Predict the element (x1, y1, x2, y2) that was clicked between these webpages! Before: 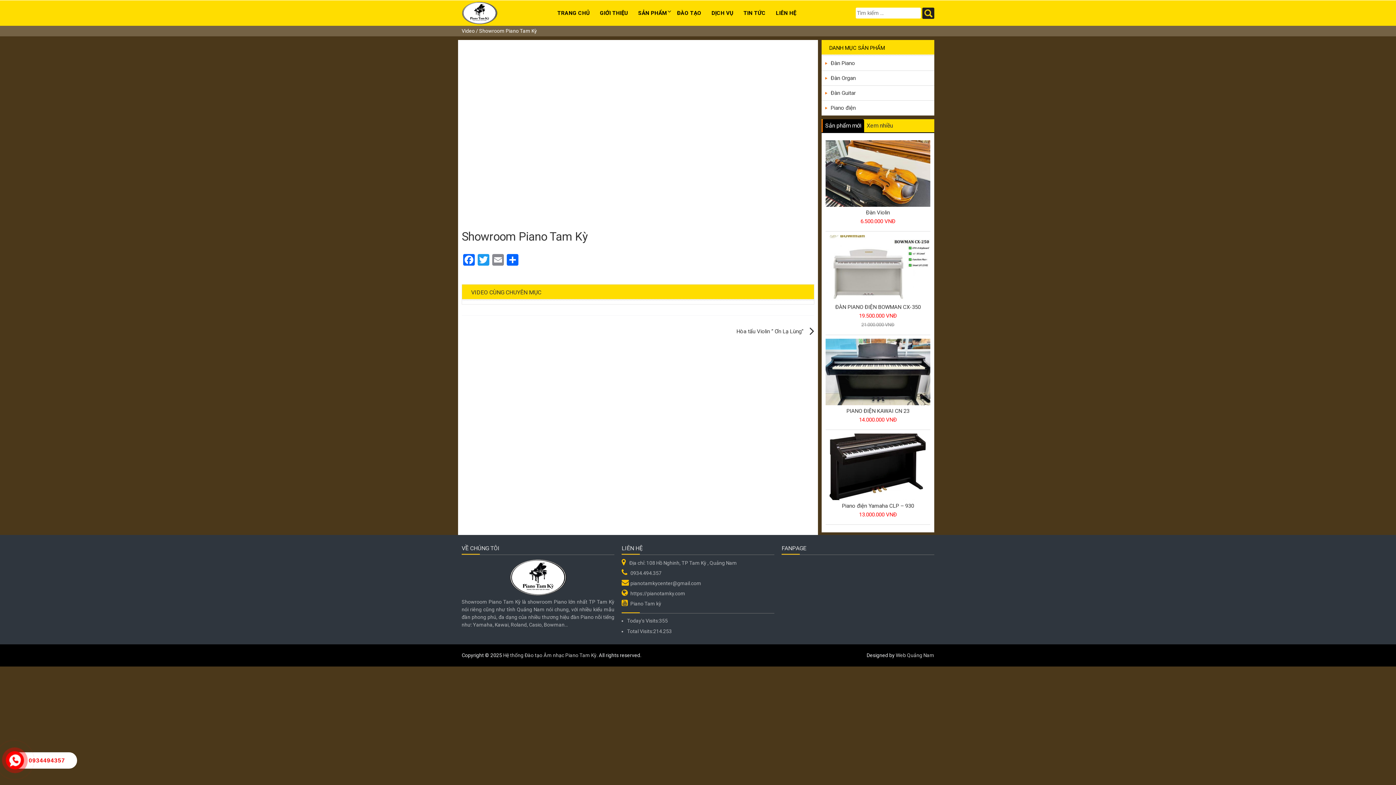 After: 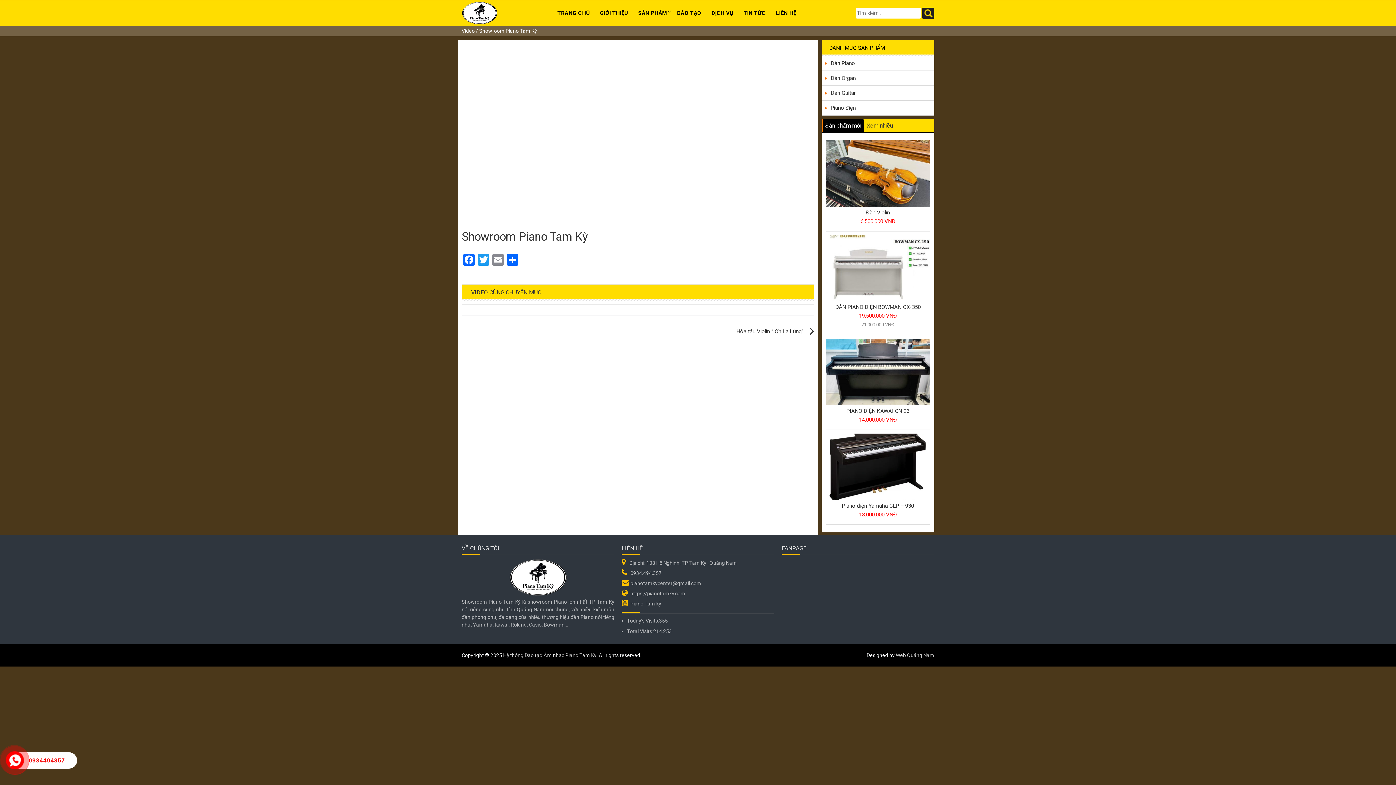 Action: label: 0934.494.357 bbox: (630, 570, 661, 576)